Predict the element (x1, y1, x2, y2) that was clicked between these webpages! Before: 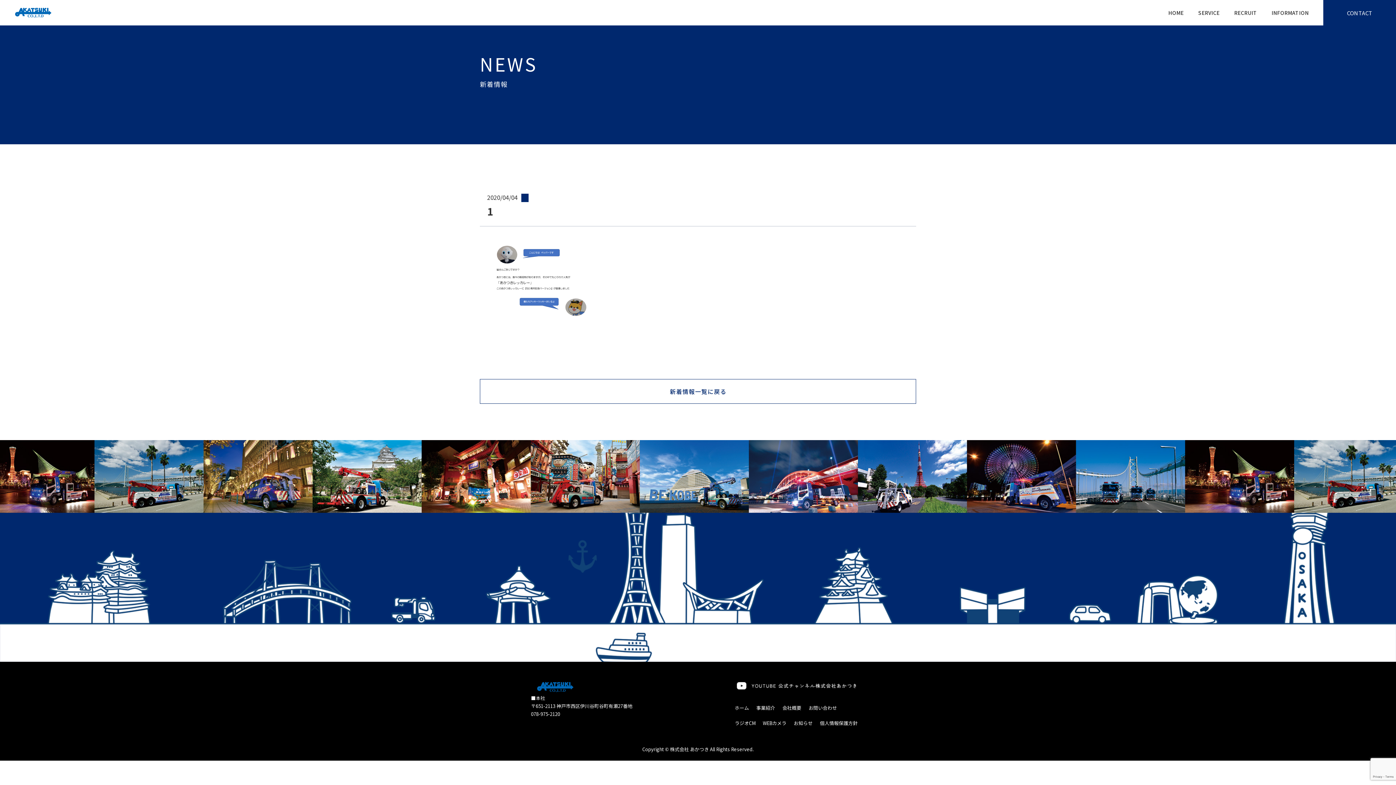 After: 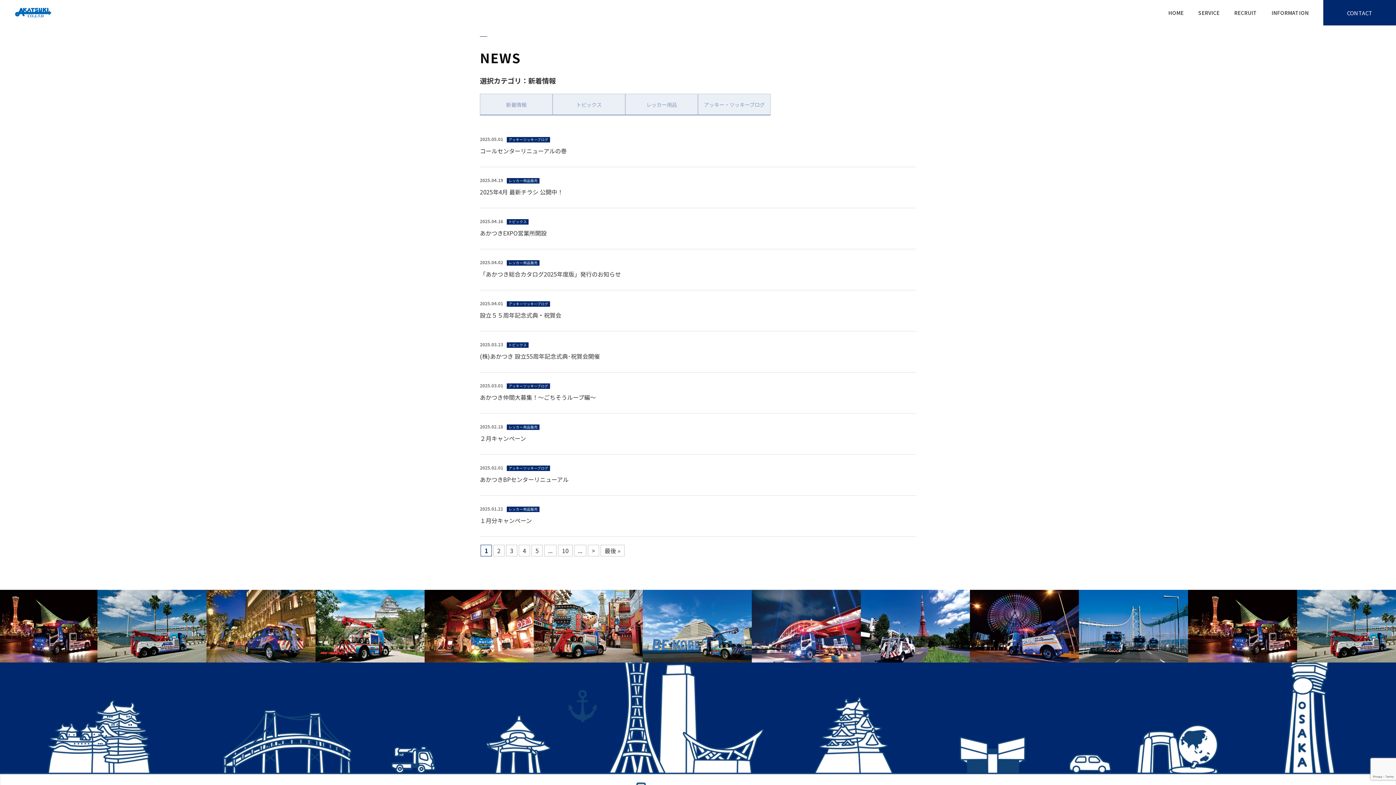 Action: bbox: (480, 379, 916, 404) label: 新着情報一覧に戻る